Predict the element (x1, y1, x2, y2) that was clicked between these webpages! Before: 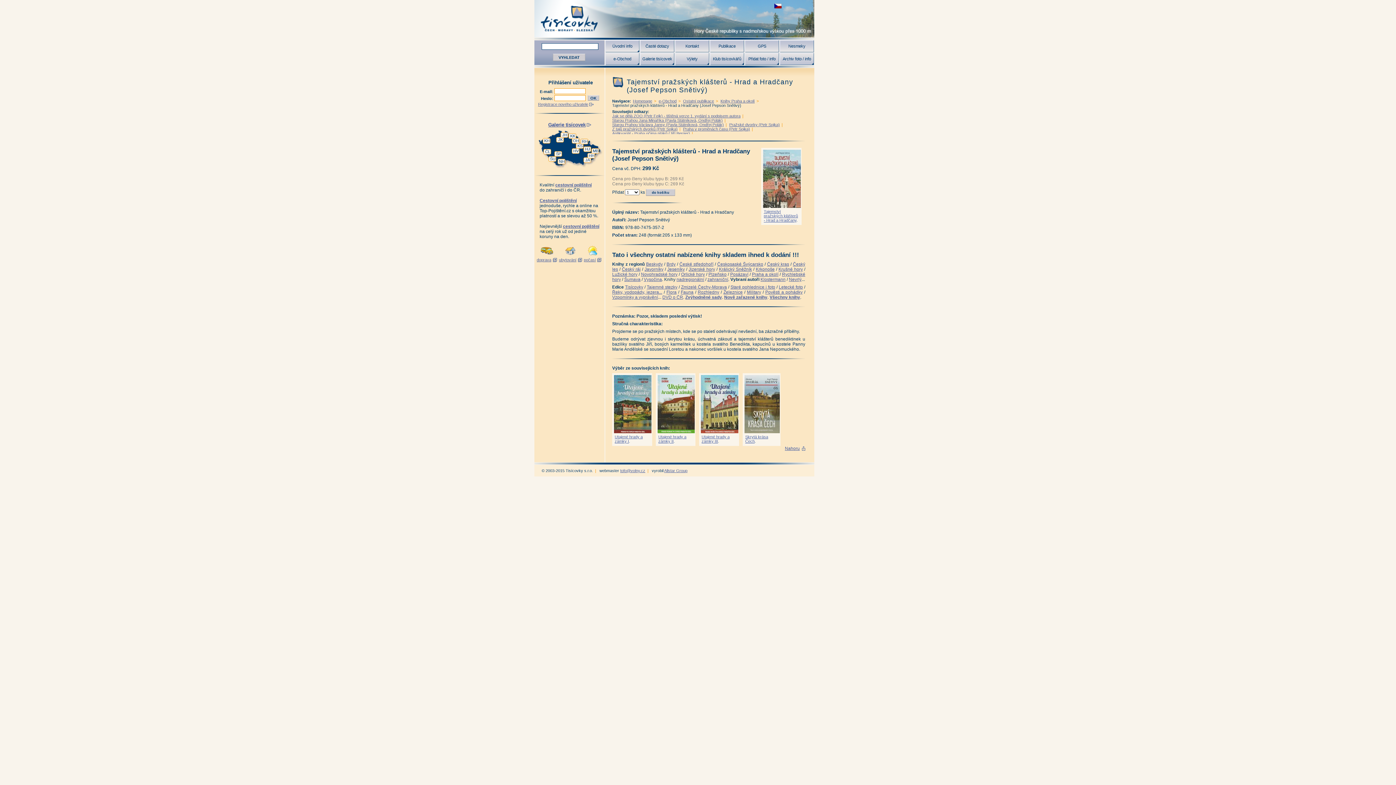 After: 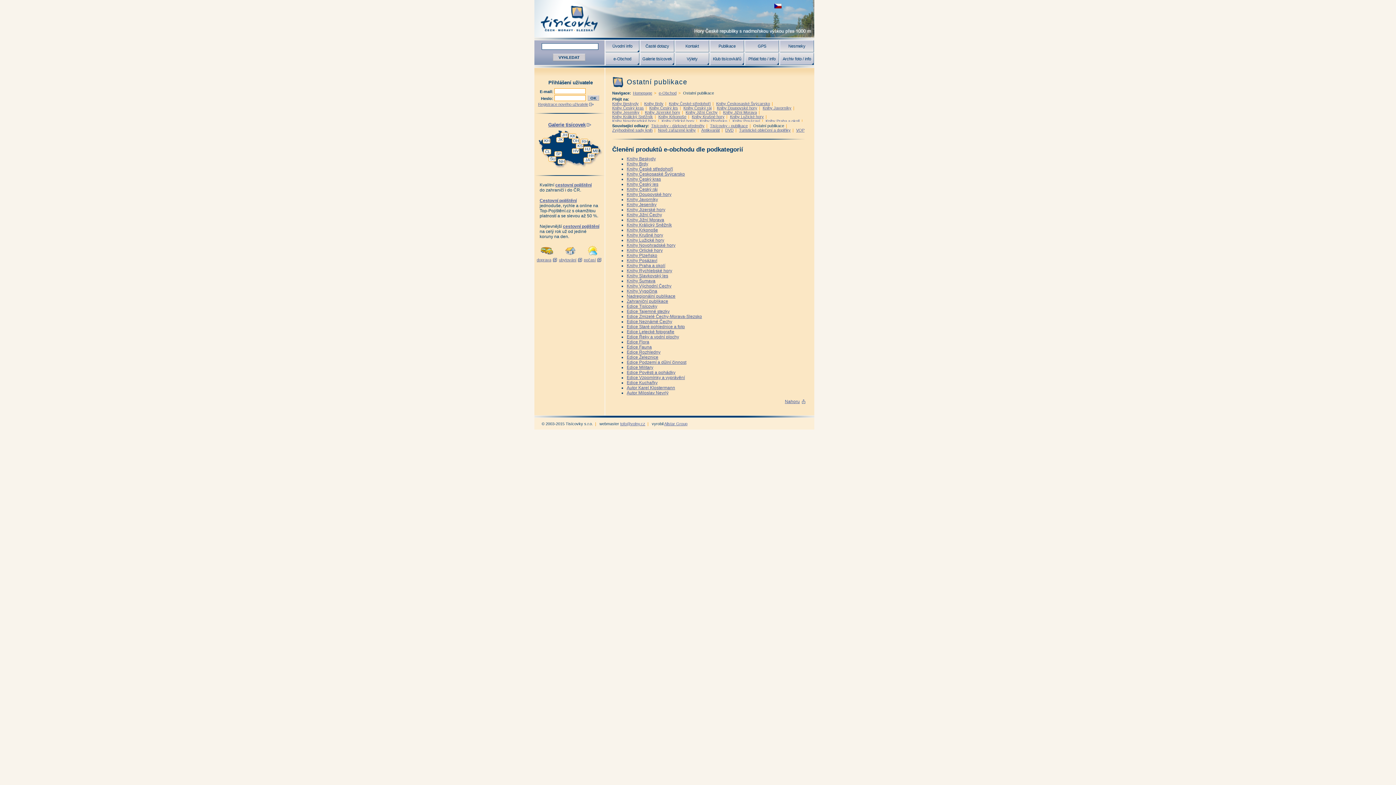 Action: bbox: (769, 294, 800, 300) label: Všechny knihy